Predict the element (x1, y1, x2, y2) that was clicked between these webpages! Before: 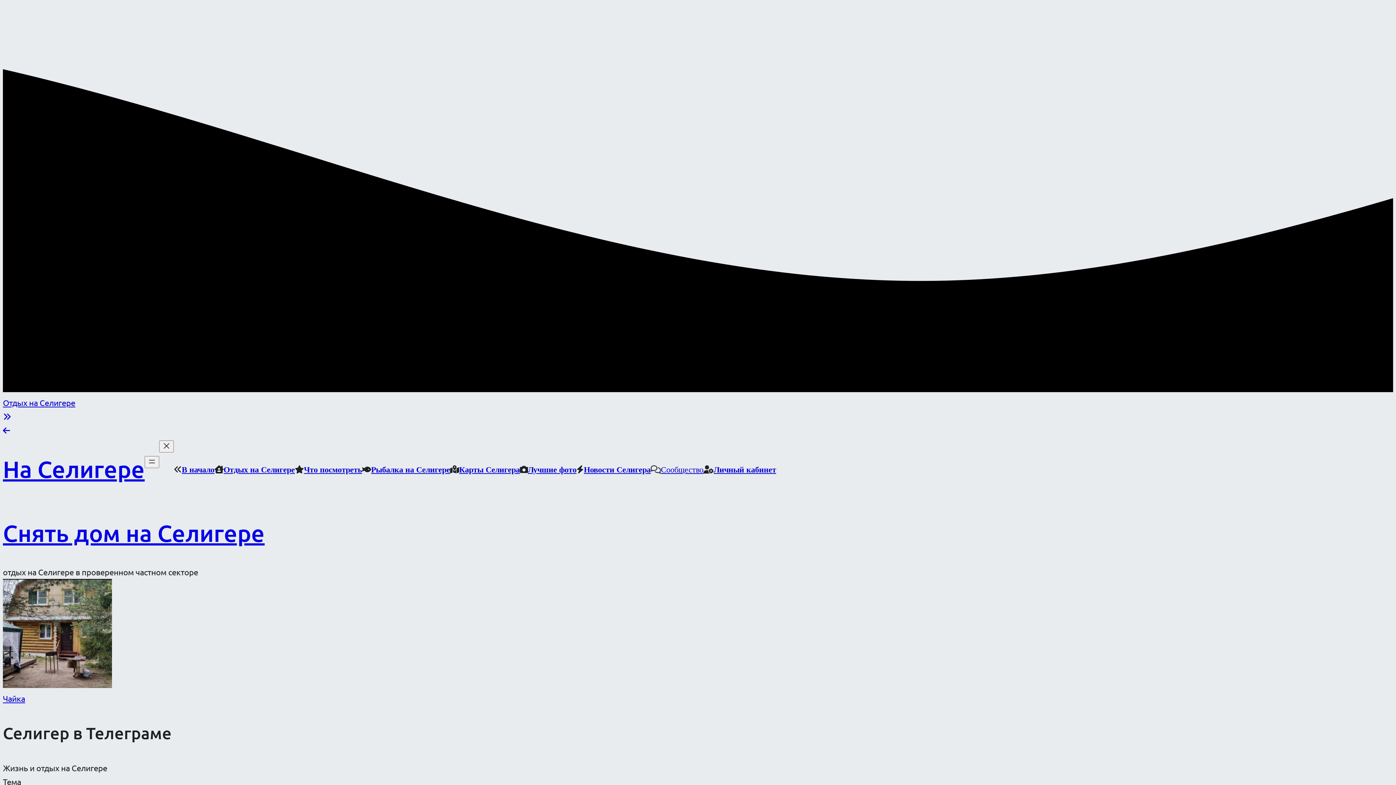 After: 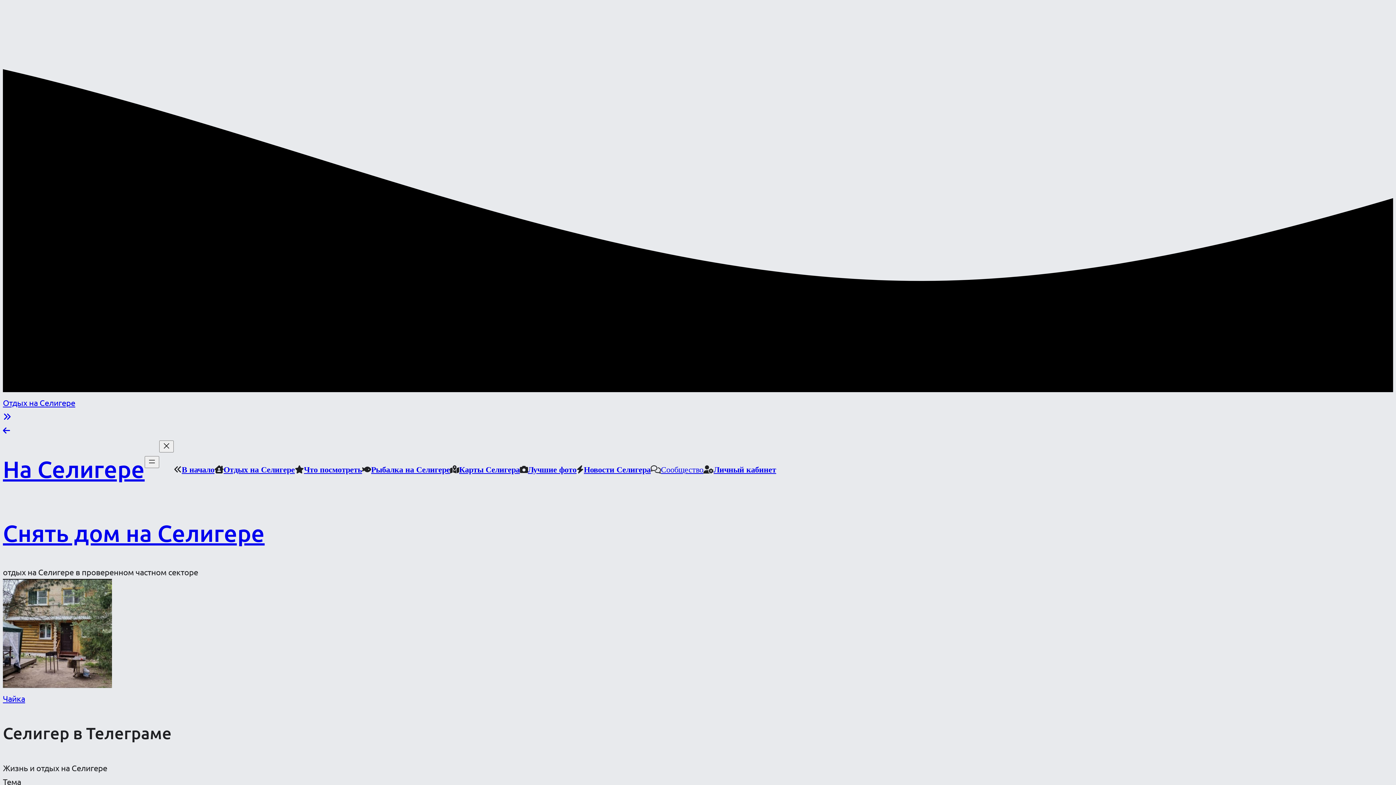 Action: bbox: (661, 465, 703, 473) label: Сообщество